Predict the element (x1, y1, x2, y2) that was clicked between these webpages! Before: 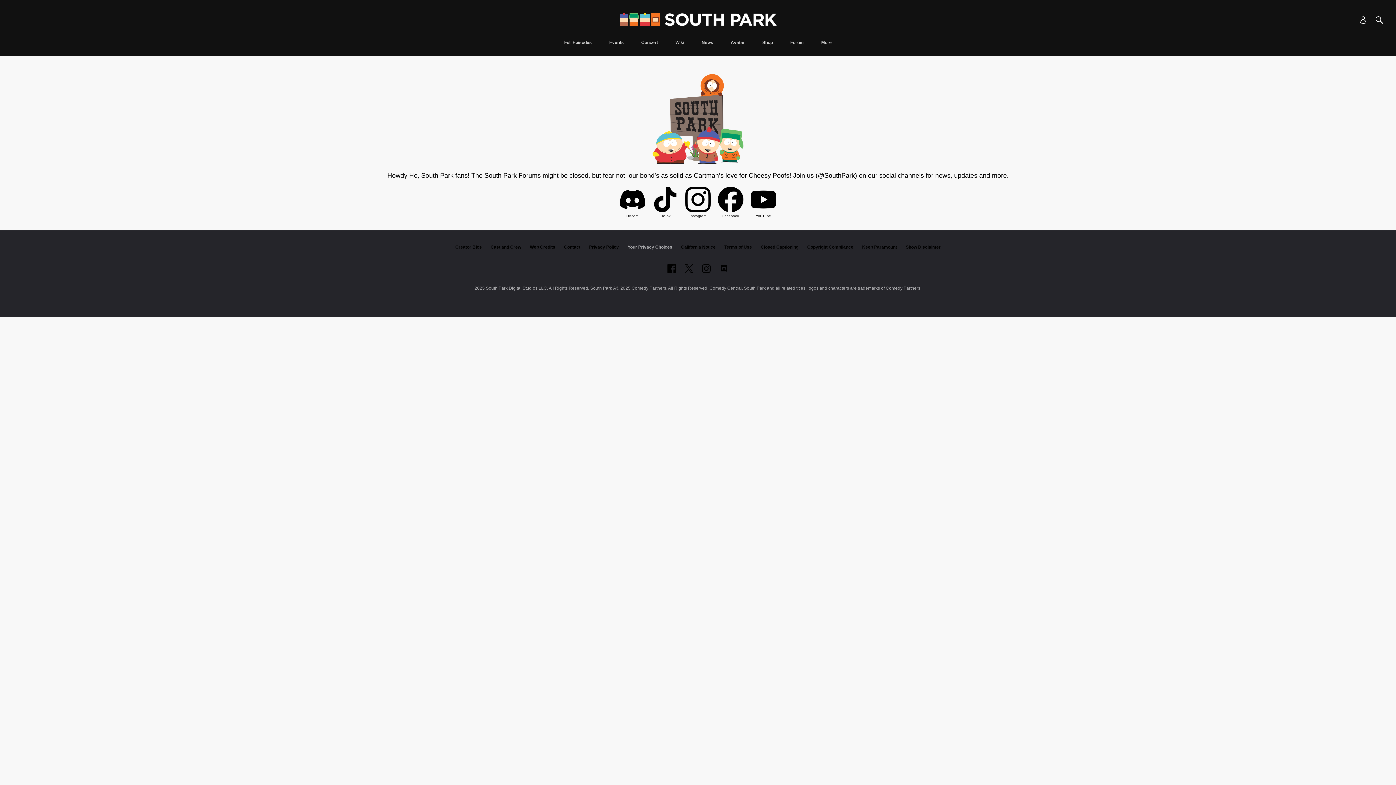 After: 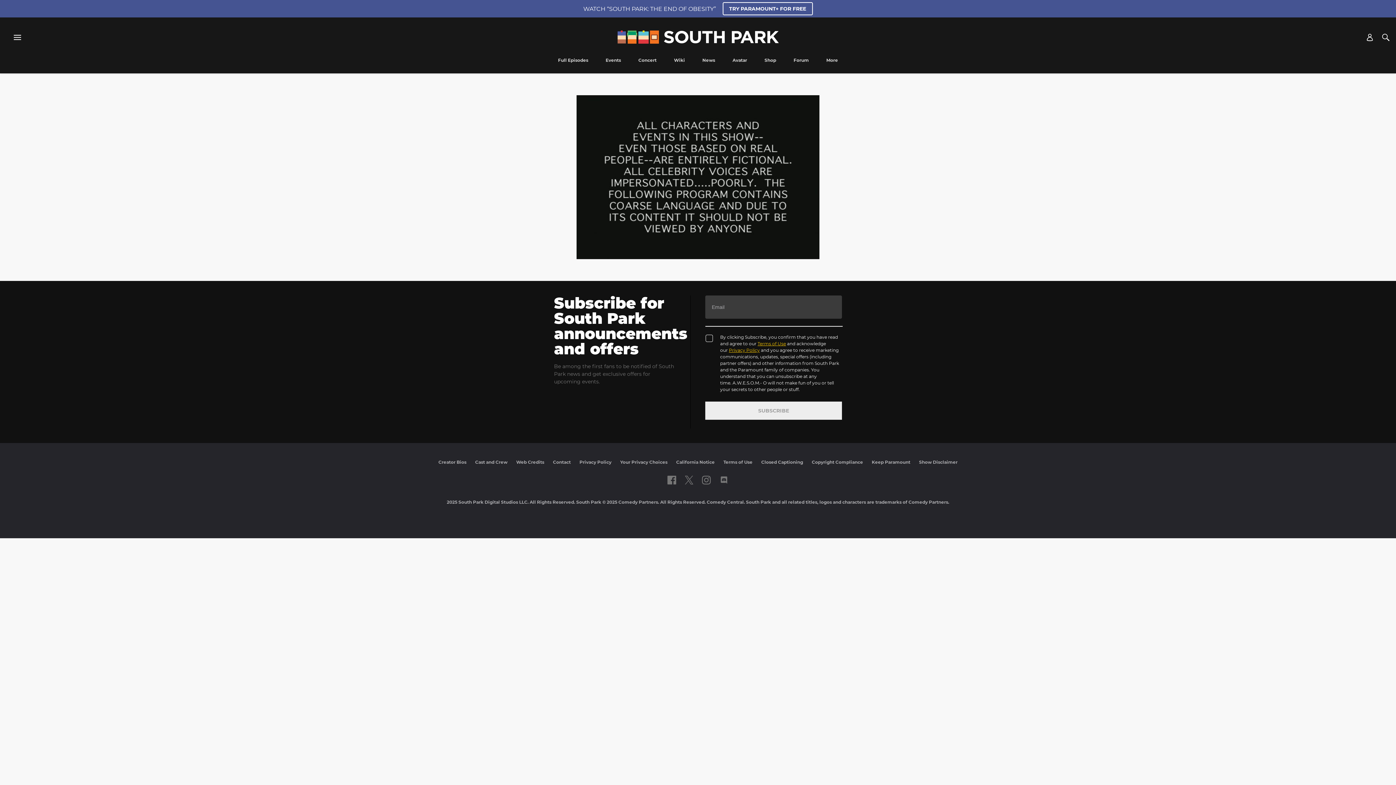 Action: label: Show Disclaimer bbox: (906, 244, 940, 249)